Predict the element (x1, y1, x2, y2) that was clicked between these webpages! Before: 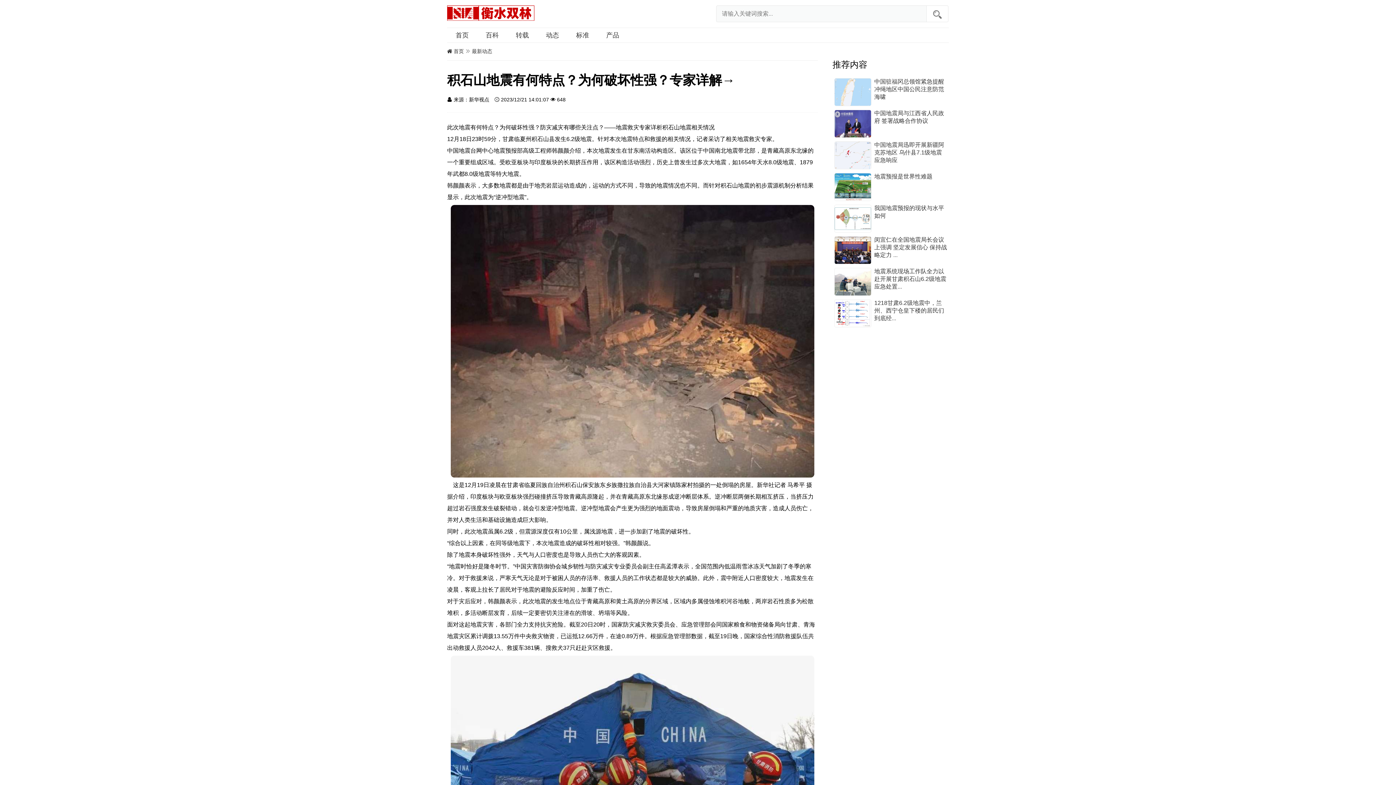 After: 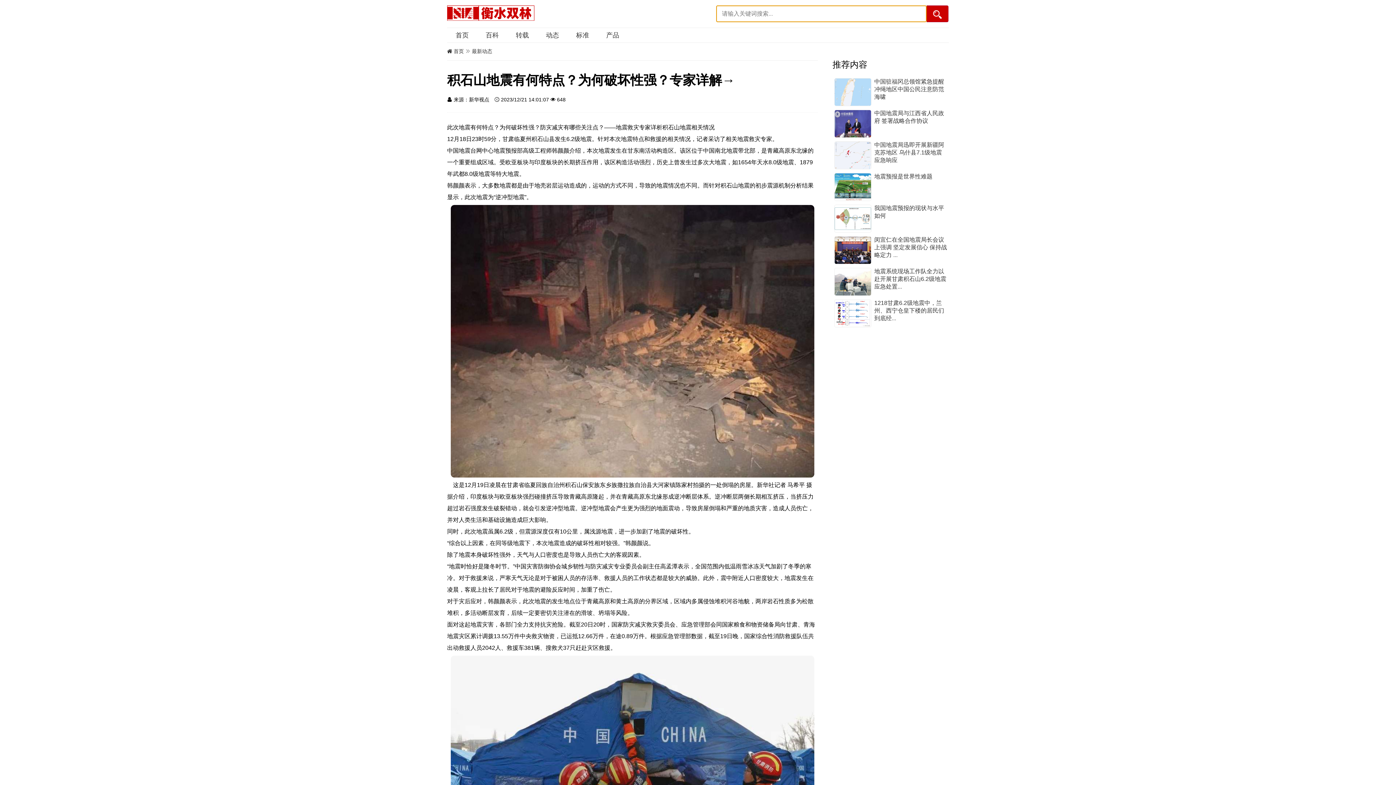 Action: bbox: (926, 5, 948, 22)